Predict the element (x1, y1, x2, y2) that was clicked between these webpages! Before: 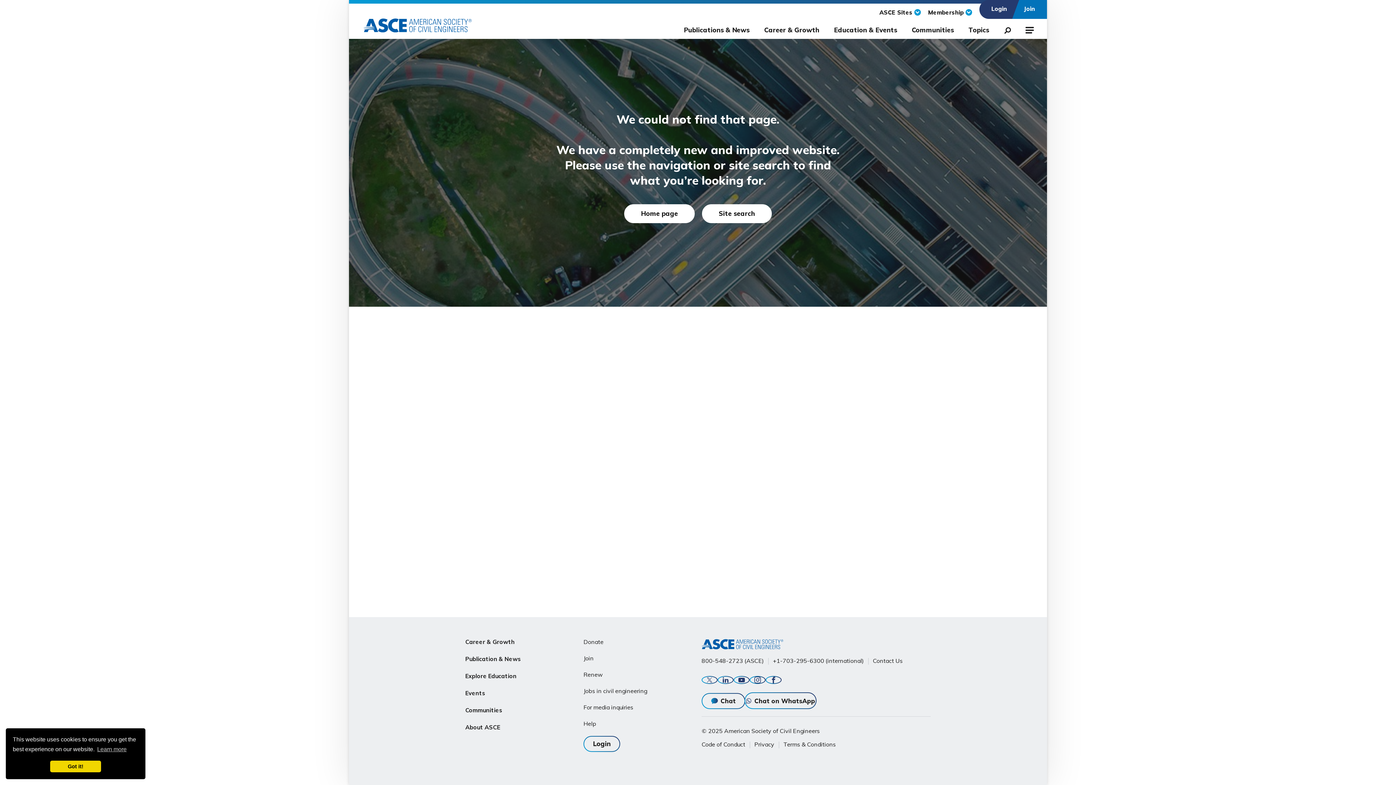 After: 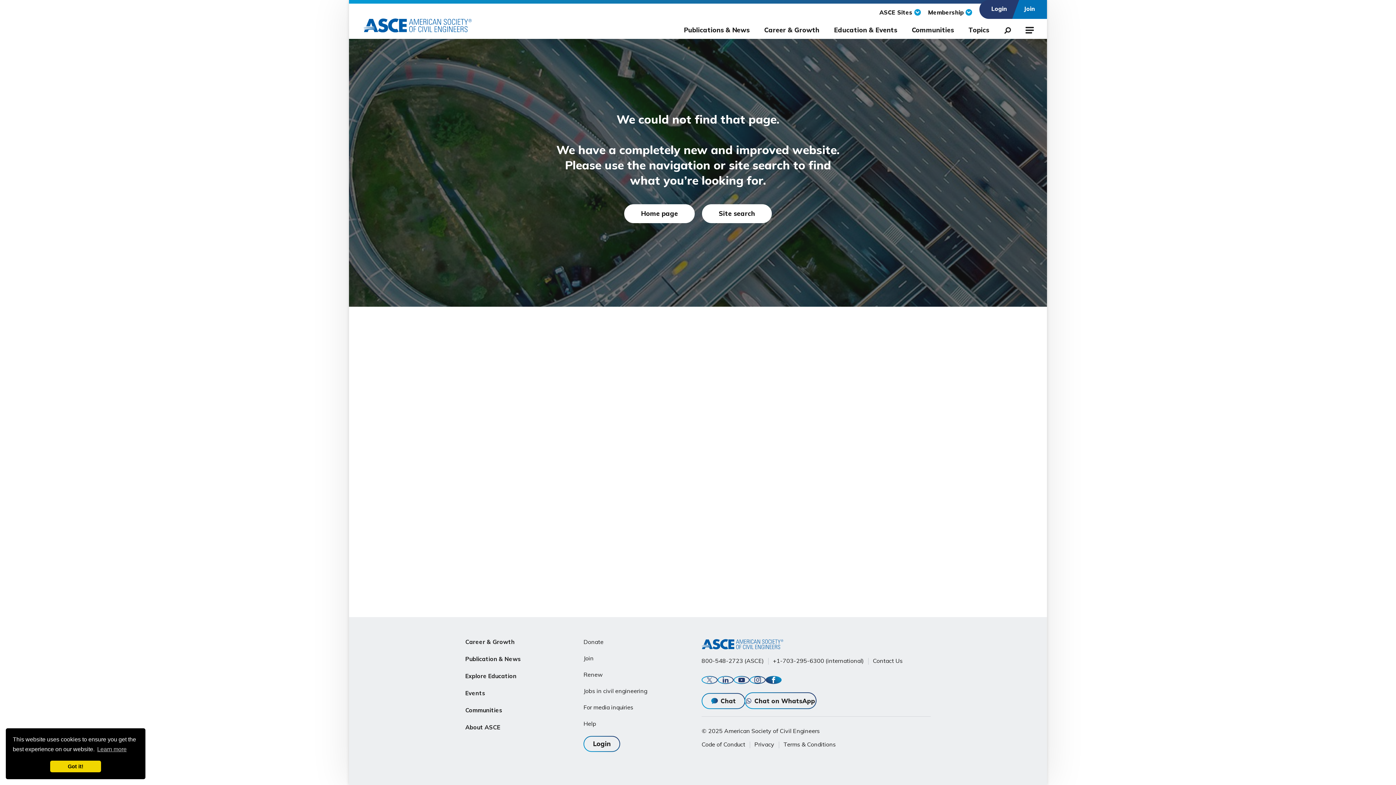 Action: label: Facebook bbox: (765, 676, 781, 684)